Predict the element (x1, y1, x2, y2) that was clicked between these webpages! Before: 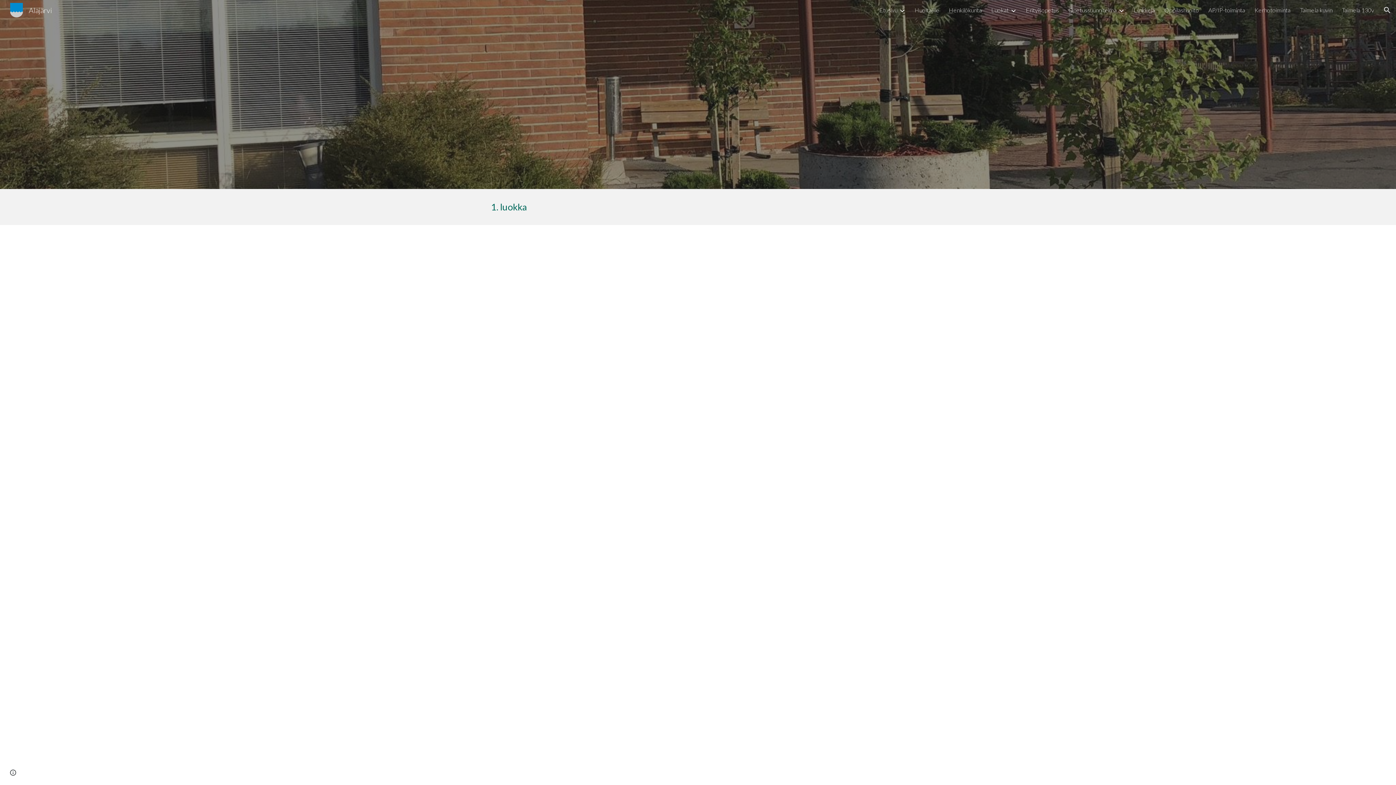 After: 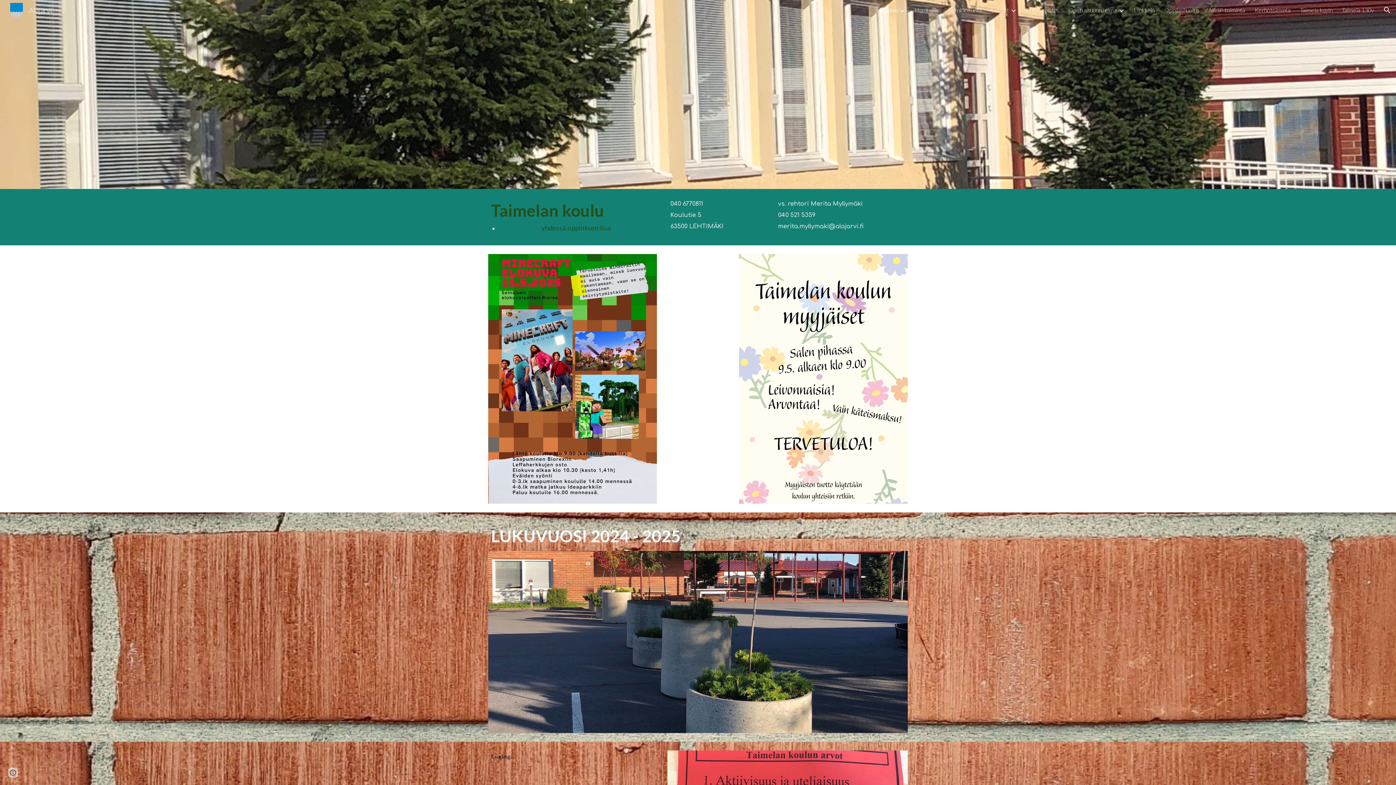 Action: label: Etusivu bbox: (879, 6, 897, 13)